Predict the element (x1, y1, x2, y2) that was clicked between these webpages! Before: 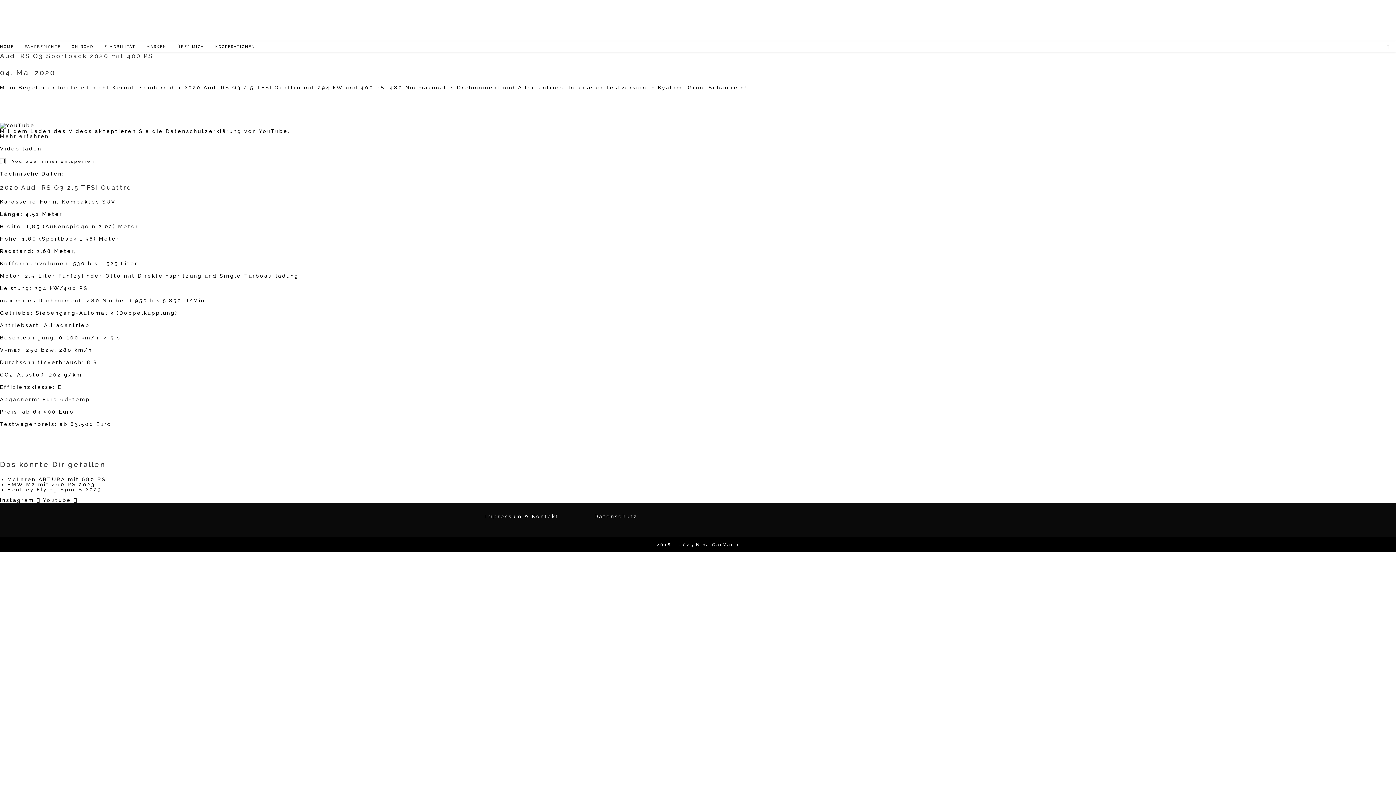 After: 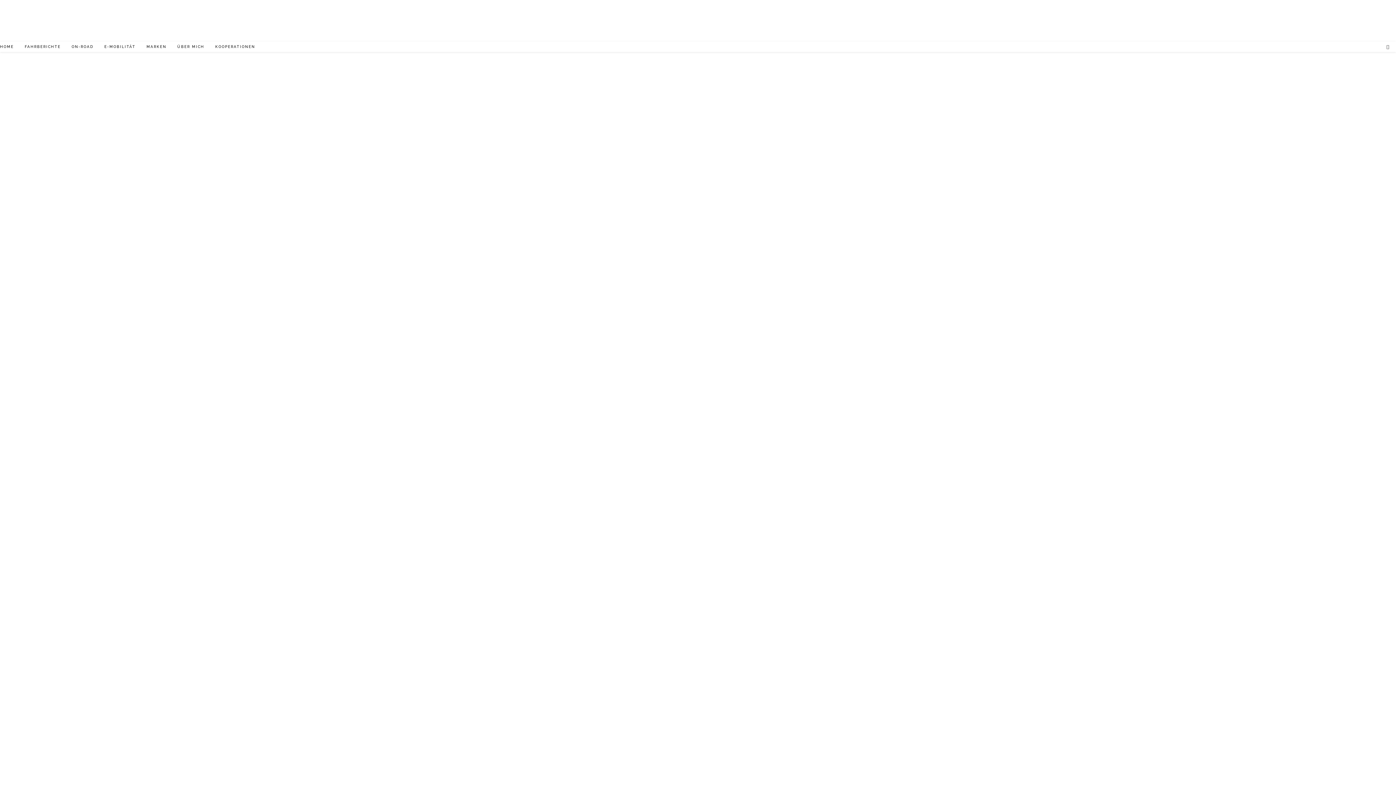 Action: label: ÜBER MICH bbox: (172, 41, 209, 52)